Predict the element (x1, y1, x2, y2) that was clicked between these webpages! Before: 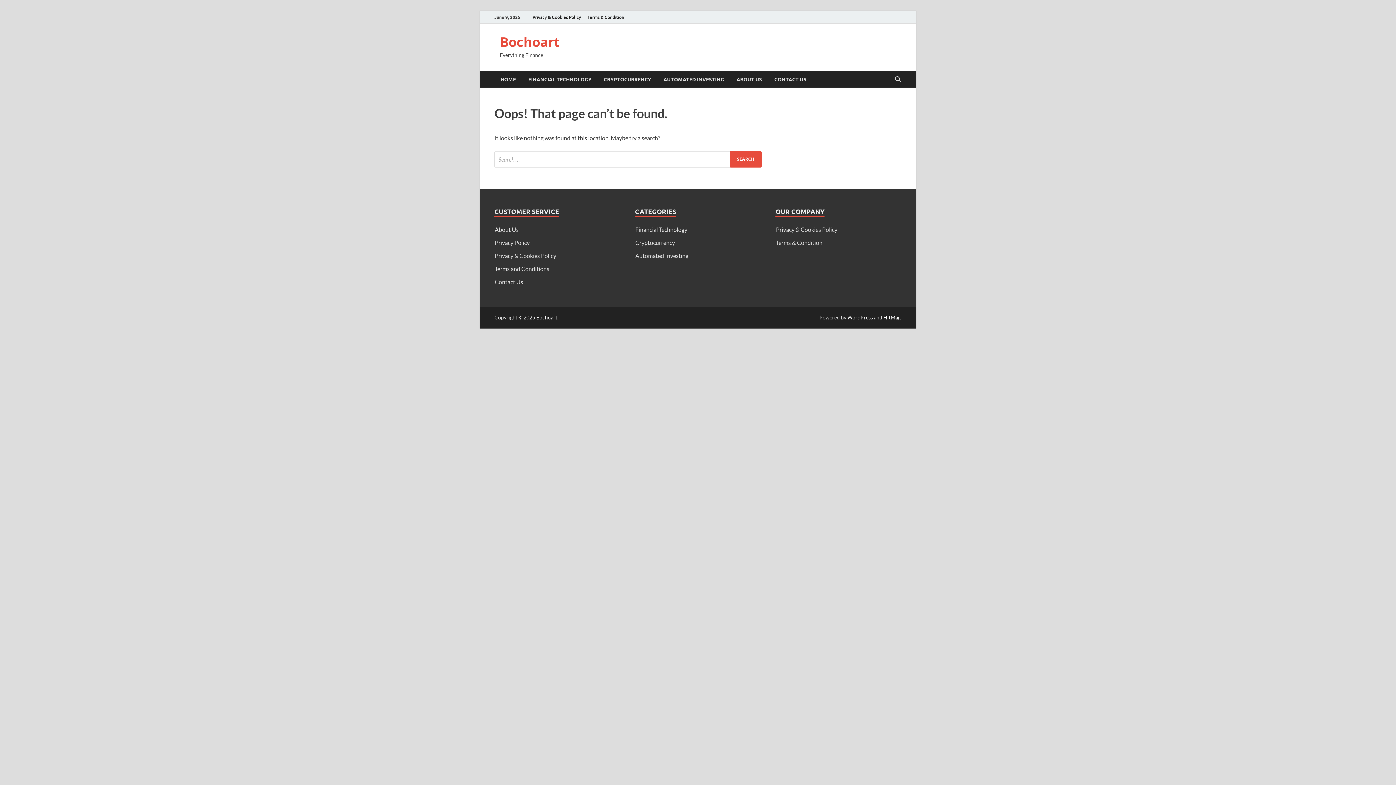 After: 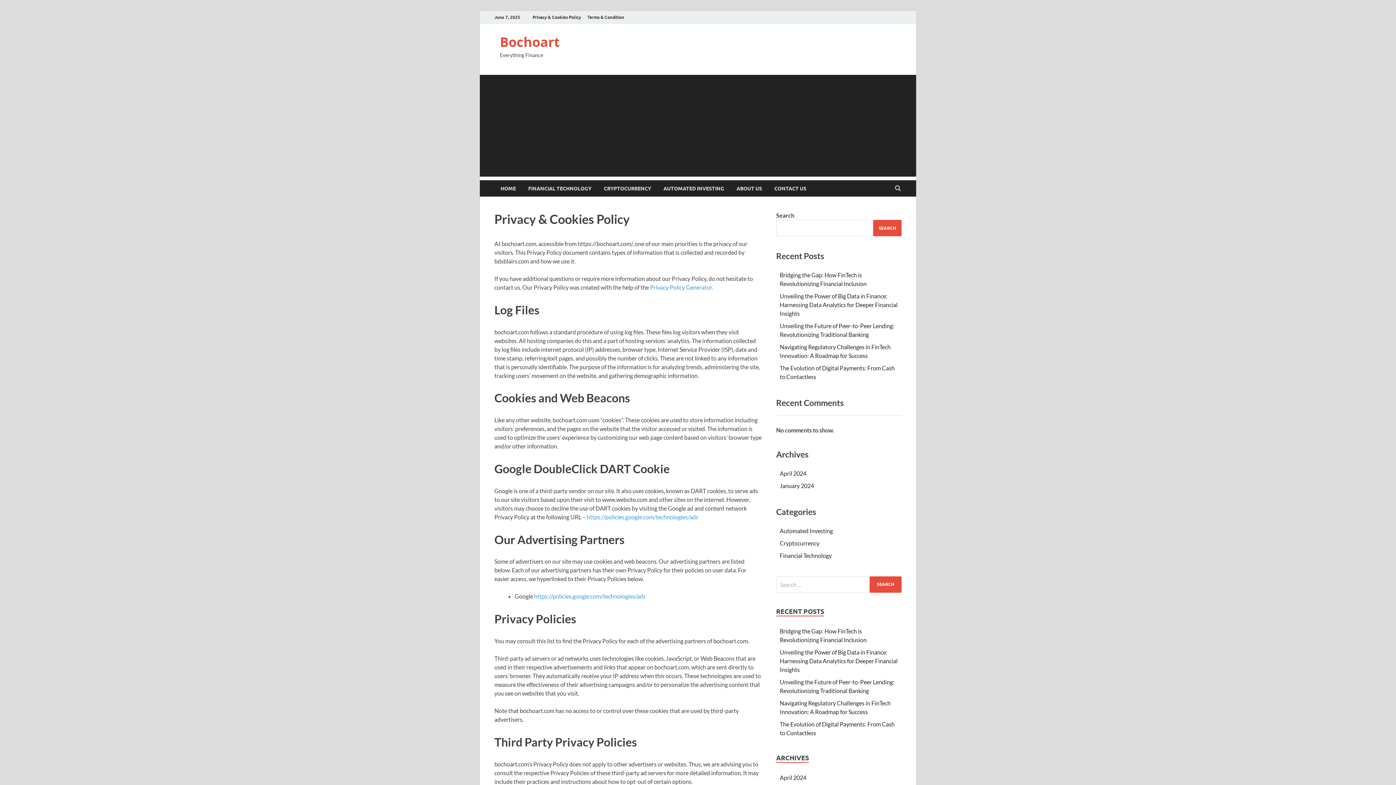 Action: label: Privacy & Cookies Policy bbox: (529, 10, 584, 23)